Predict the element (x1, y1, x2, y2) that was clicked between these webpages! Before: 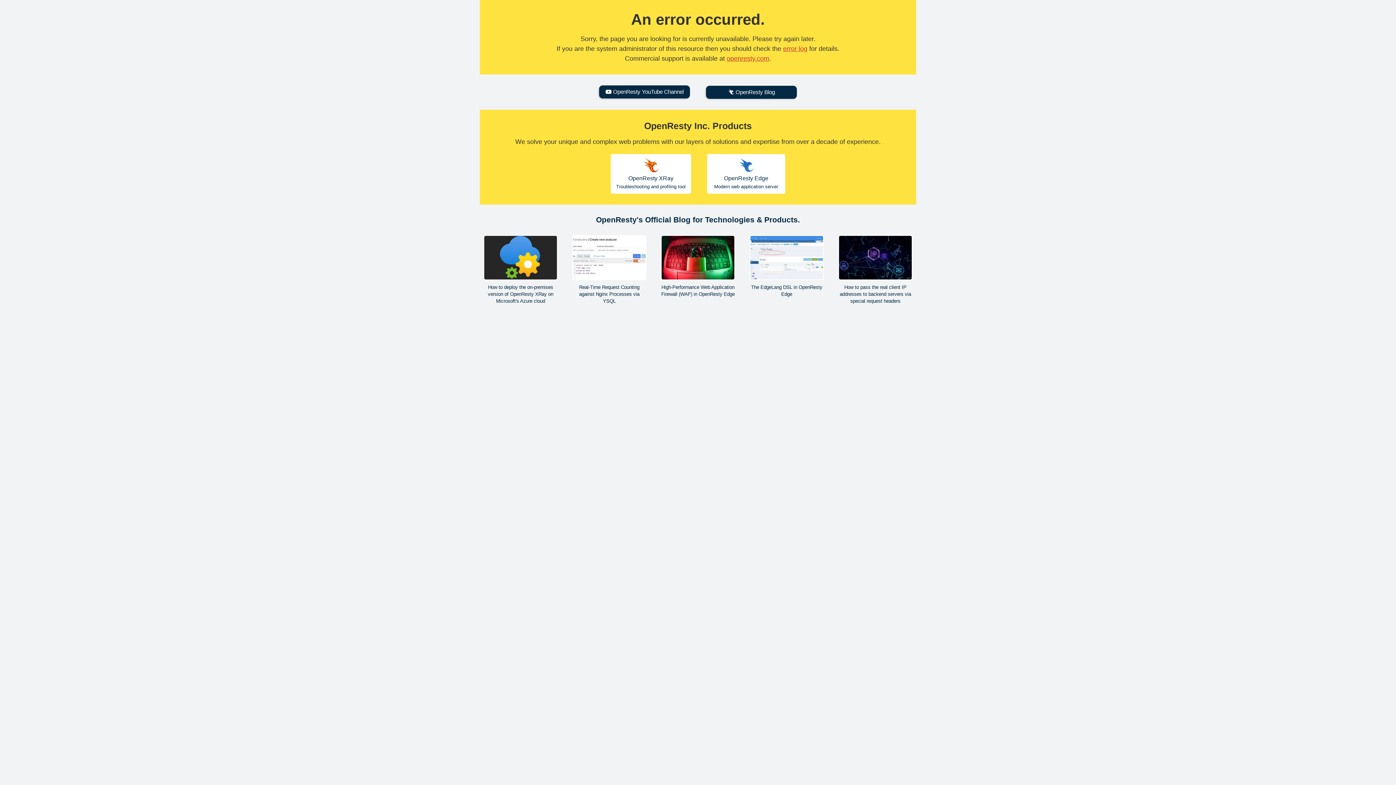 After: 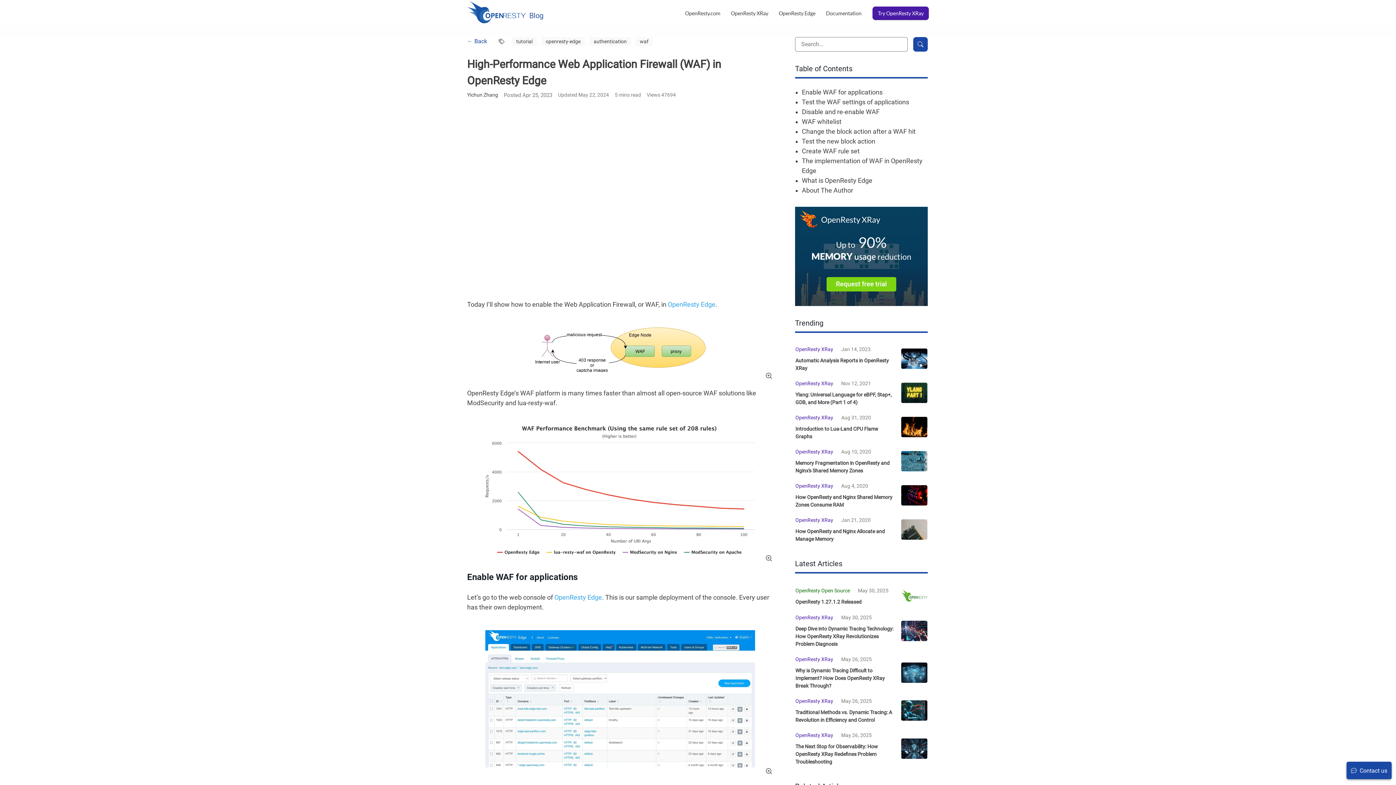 Action: label: High-Performance Web Application Firewall (WAF) in OpenResty Edge bbox: (661, 235, 735, 297)